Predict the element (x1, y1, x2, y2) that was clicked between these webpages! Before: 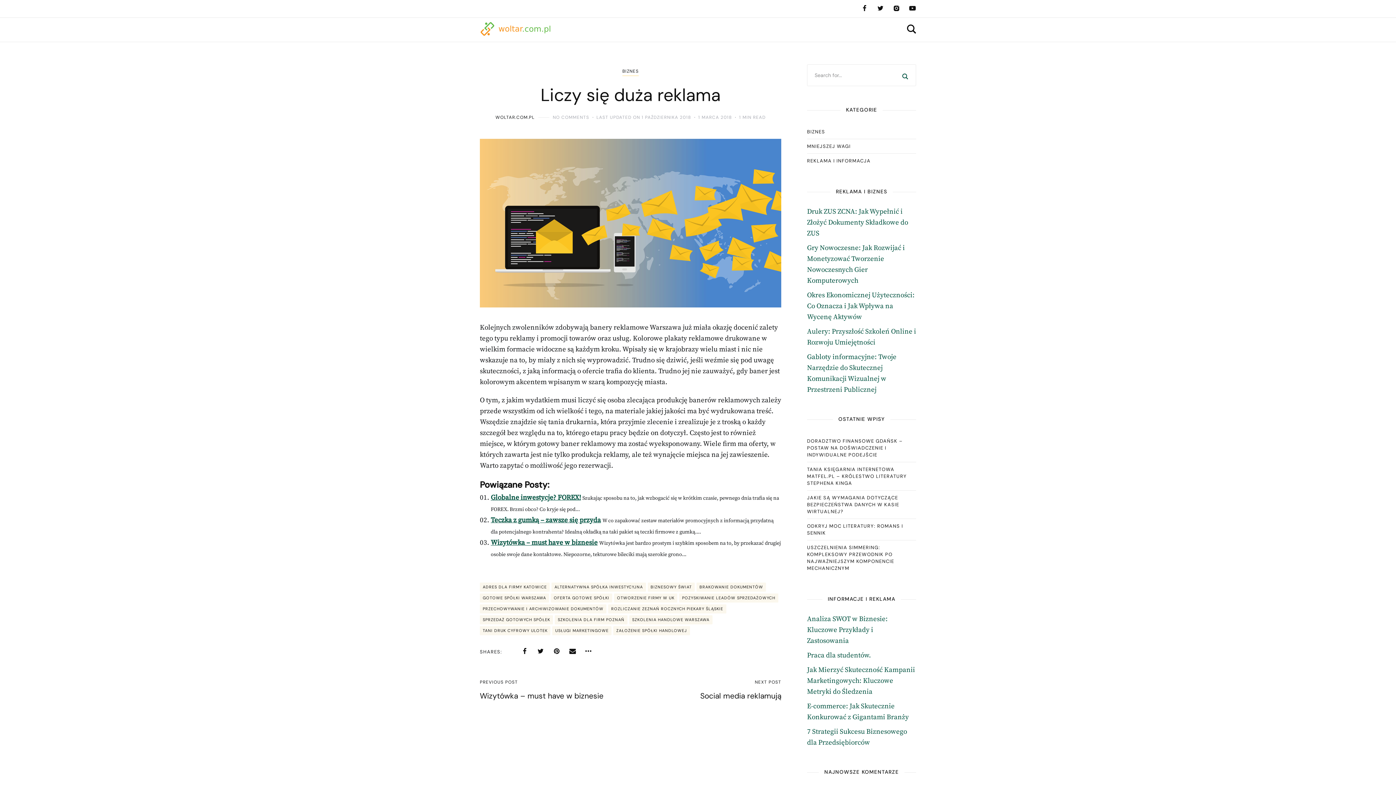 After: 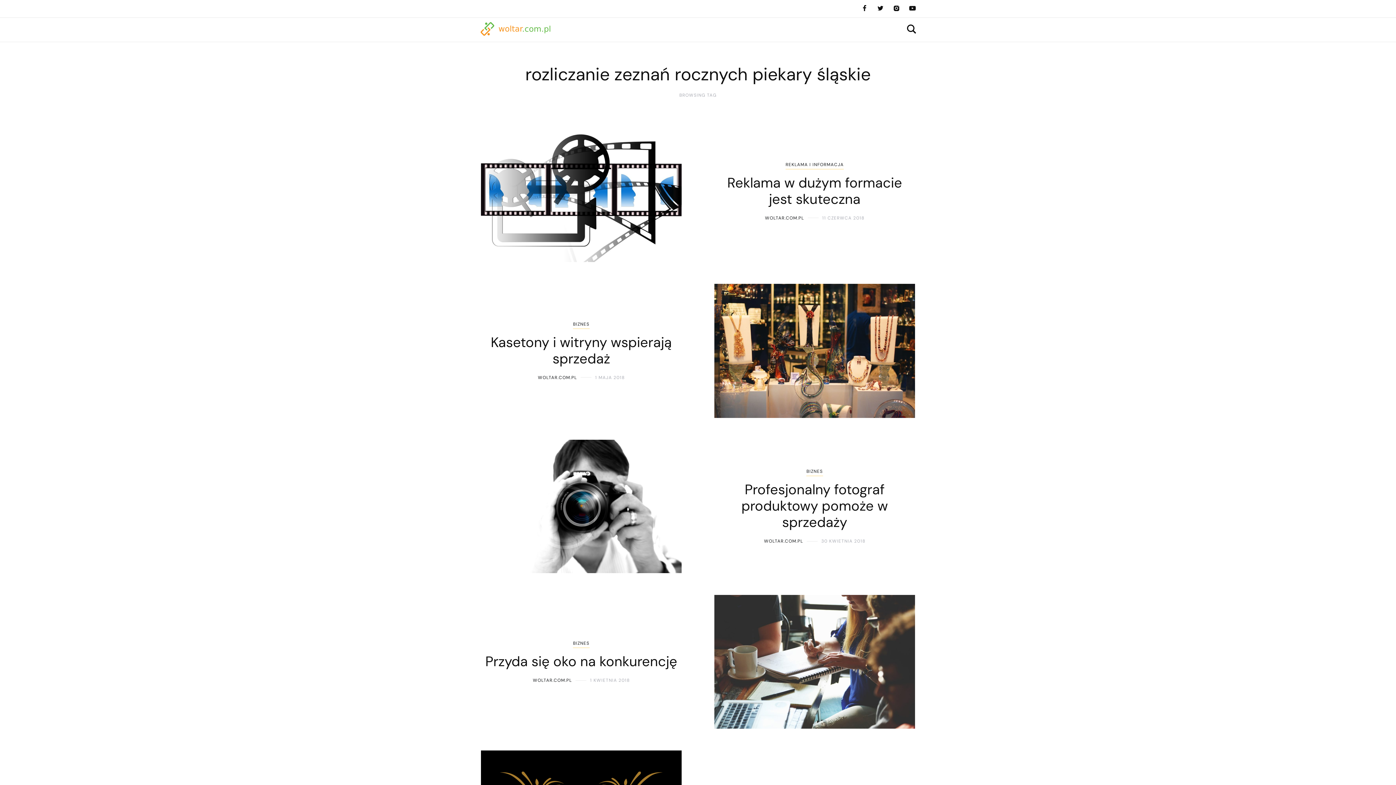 Action: label: ROZLICZANIE ZEZNAŃ ROCZNYCH PIEKARY ŚLĄSKIE bbox: (608, 604, 726, 613)